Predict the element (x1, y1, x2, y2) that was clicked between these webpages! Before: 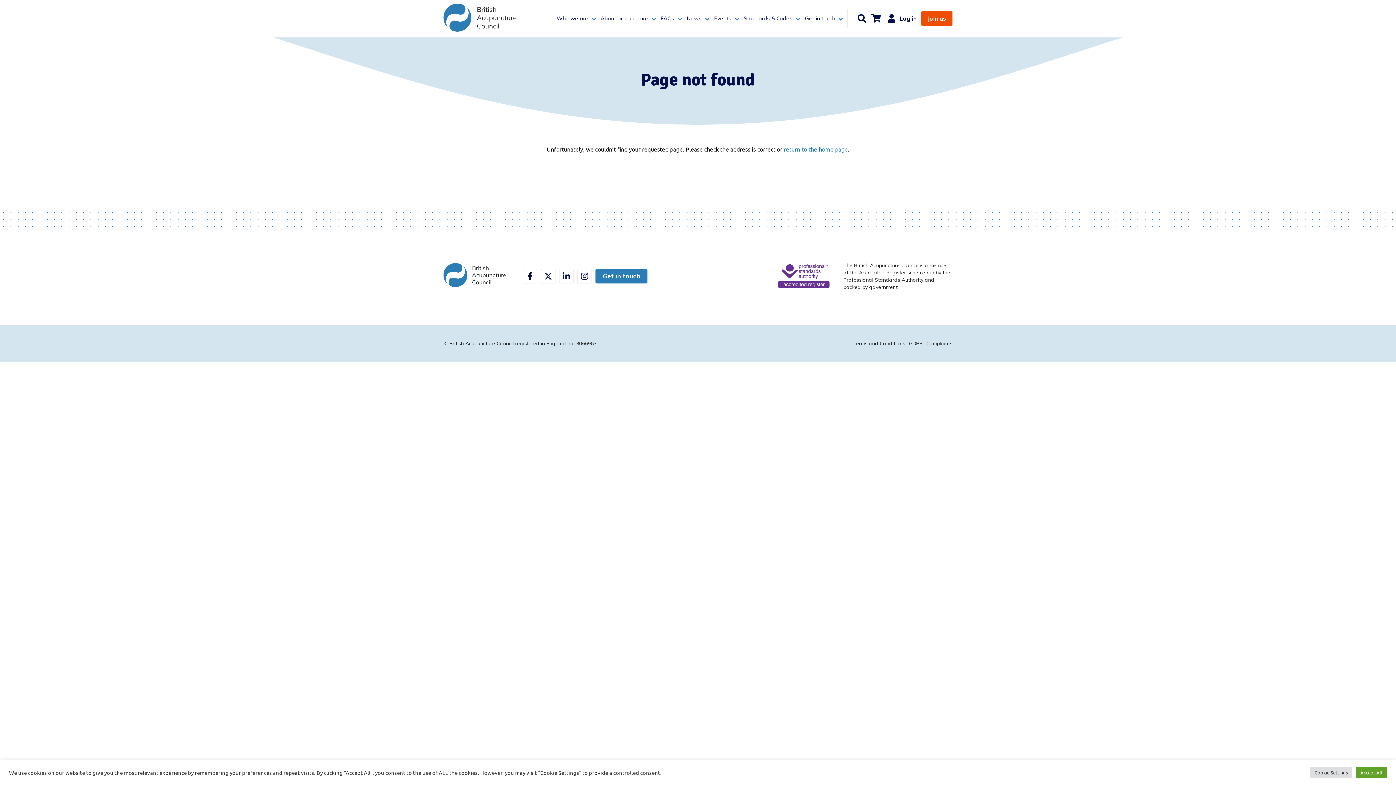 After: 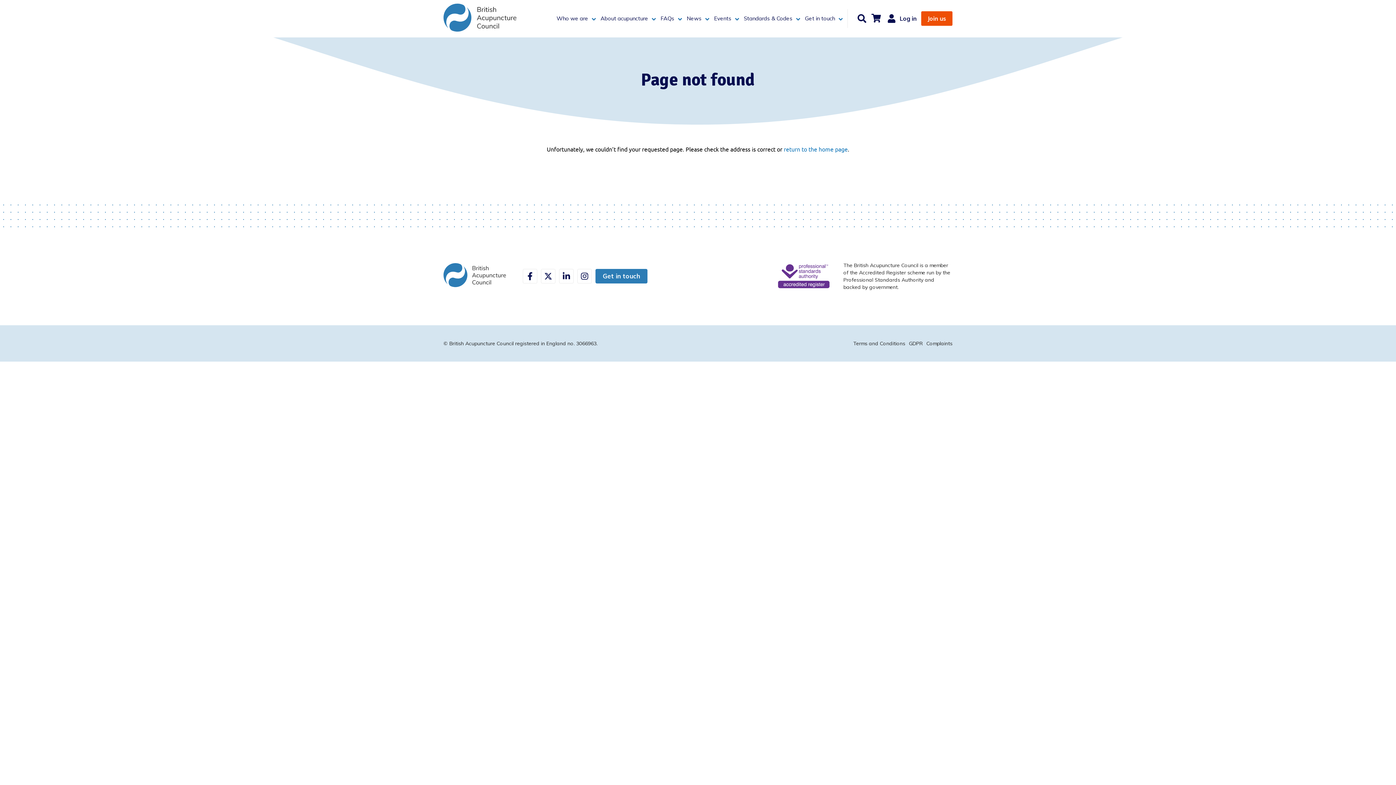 Action: bbox: (1356, 767, 1387, 778) label: Accept All